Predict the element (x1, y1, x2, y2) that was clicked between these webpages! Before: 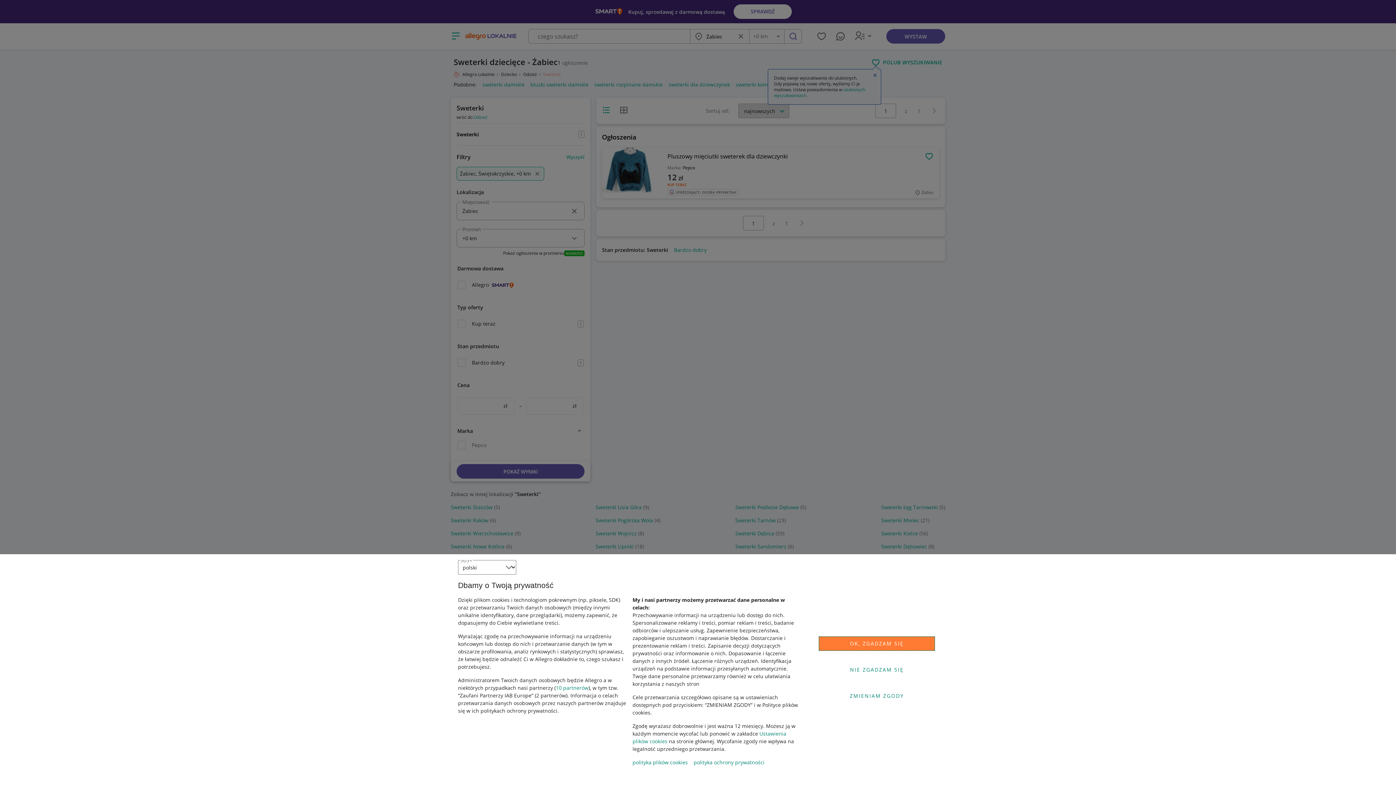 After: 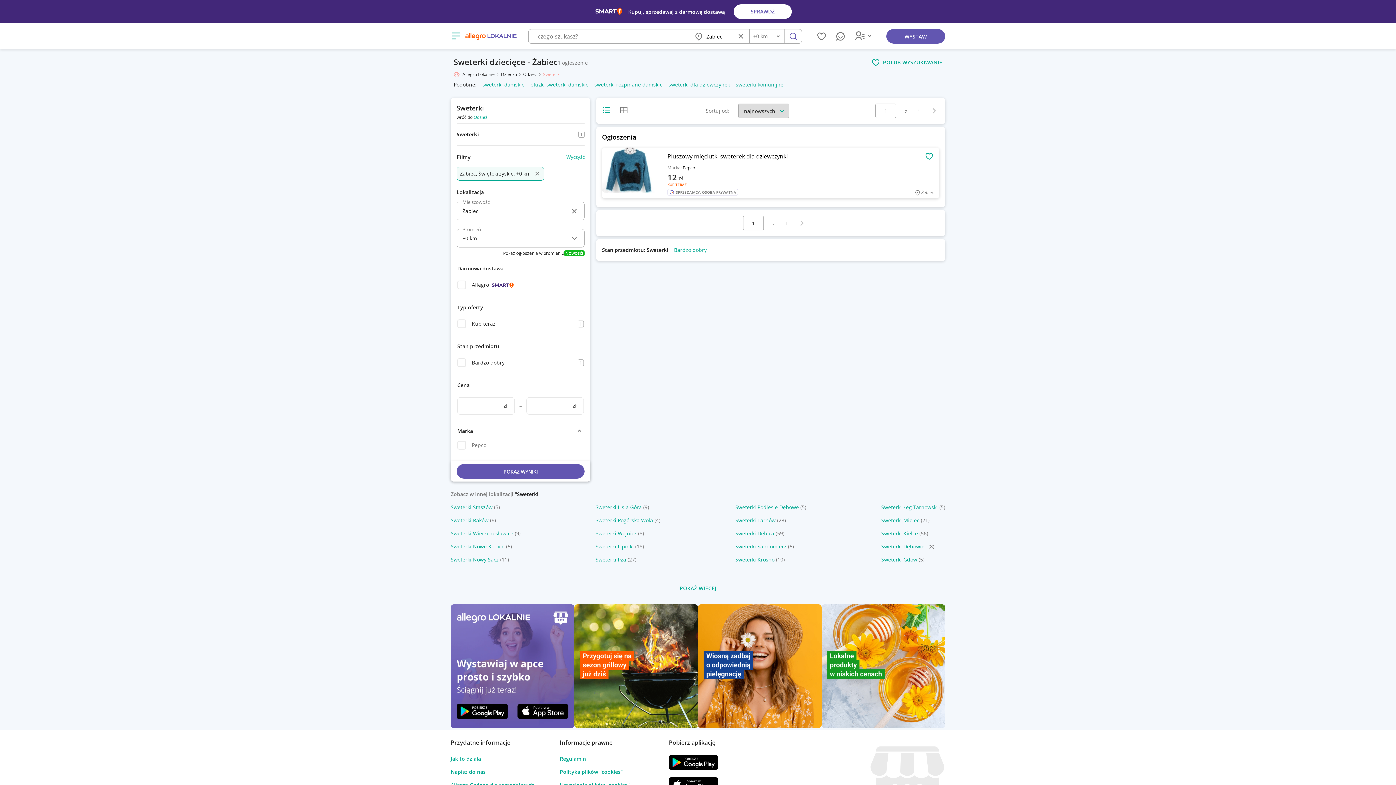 Action: bbox: (818, 662, 935, 677) label: NIE ZGADZAM SIĘ